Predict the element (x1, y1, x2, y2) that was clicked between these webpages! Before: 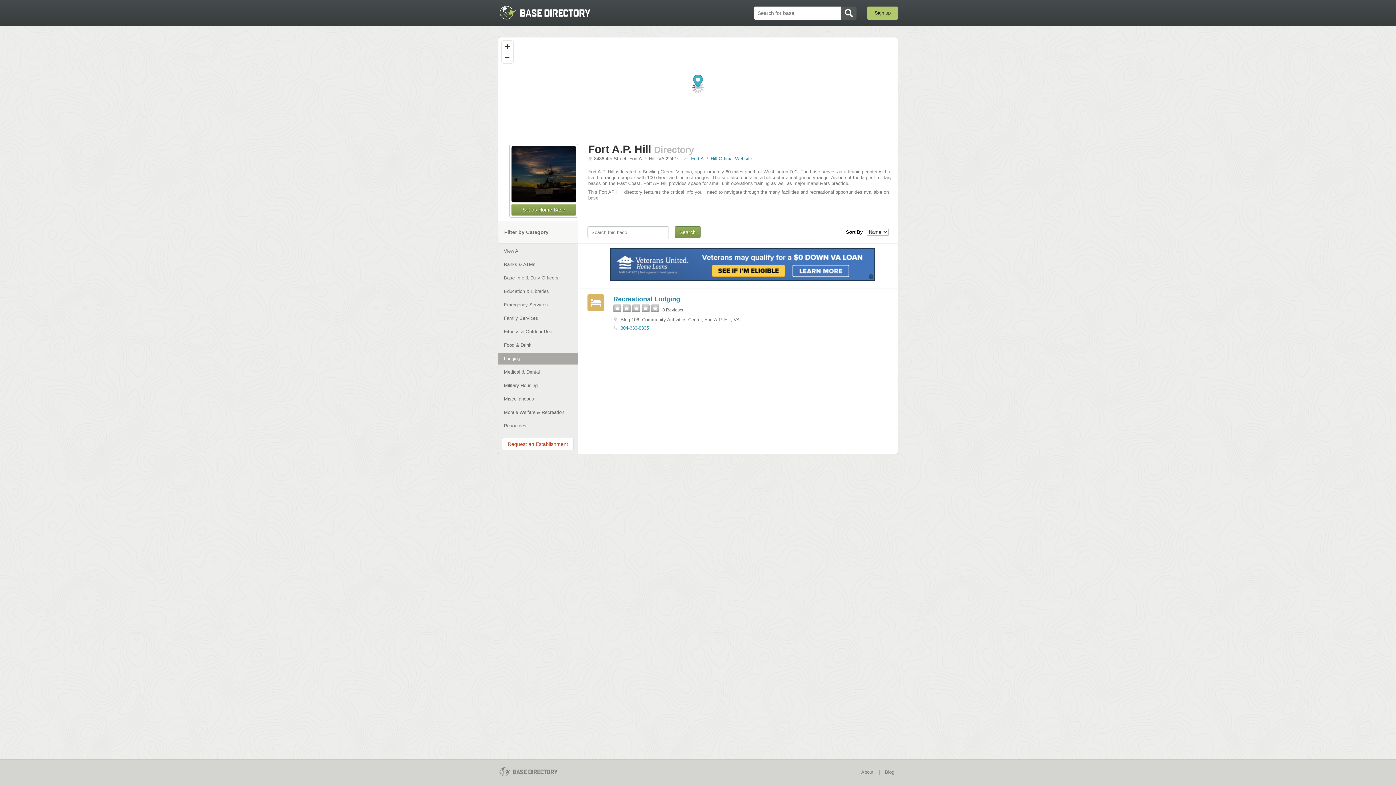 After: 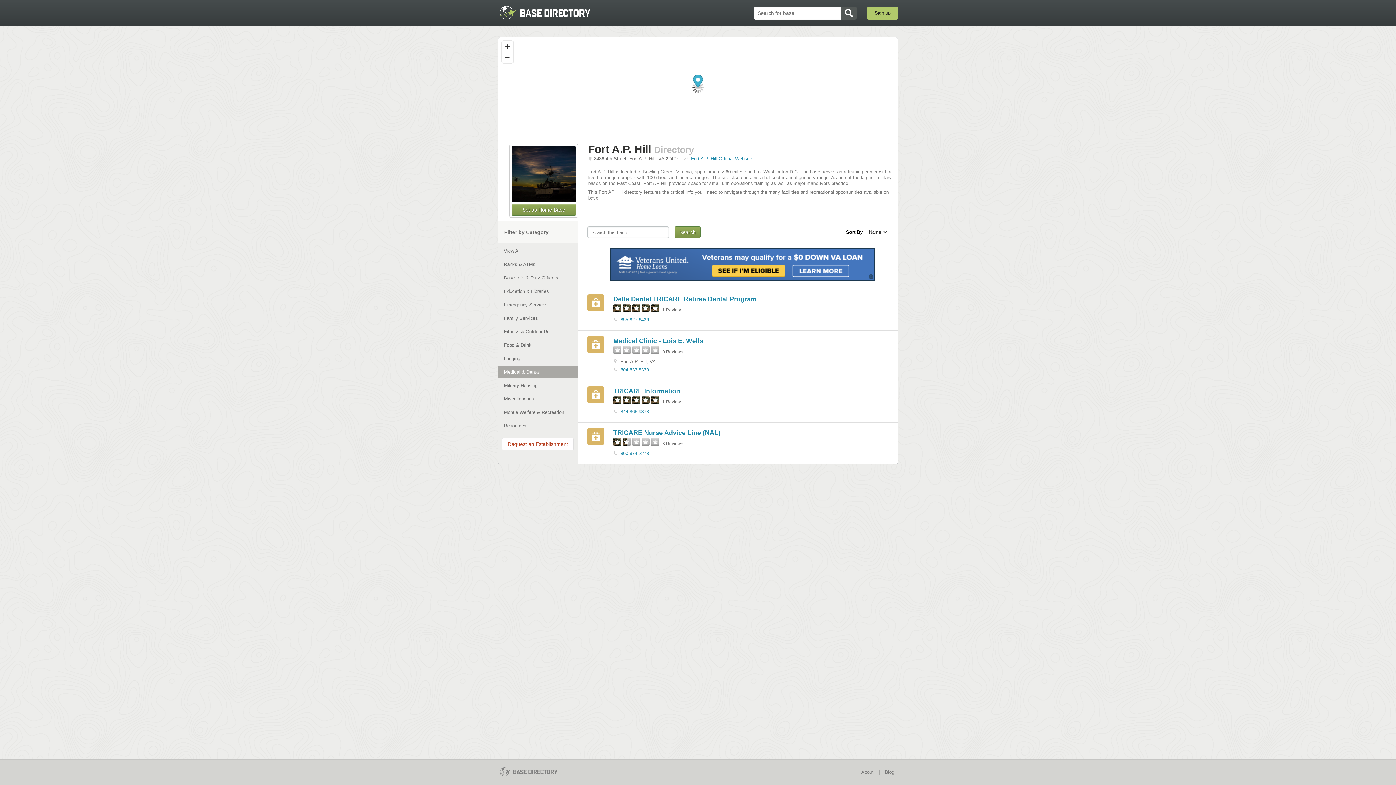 Action: bbox: (498, 366, 578, 378) label: Medical & Dental